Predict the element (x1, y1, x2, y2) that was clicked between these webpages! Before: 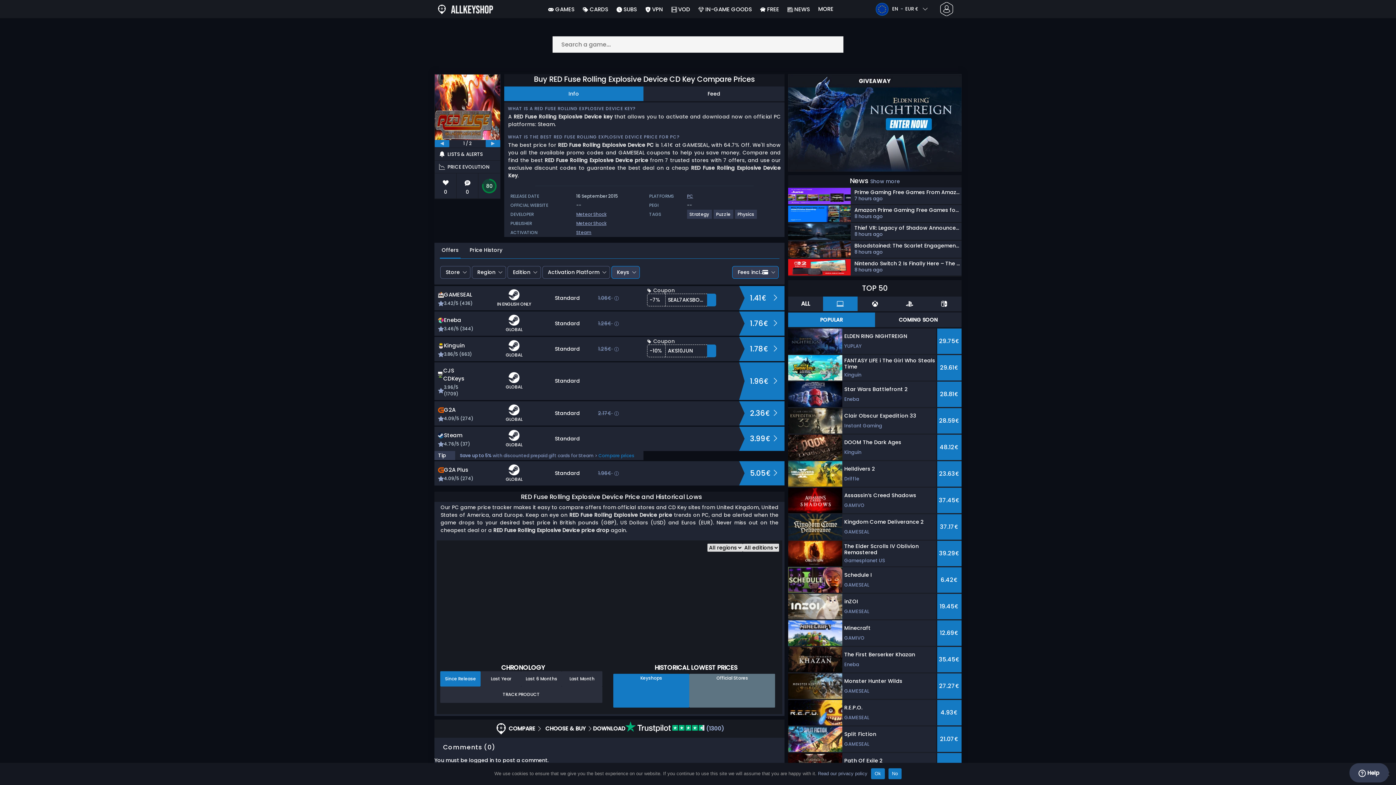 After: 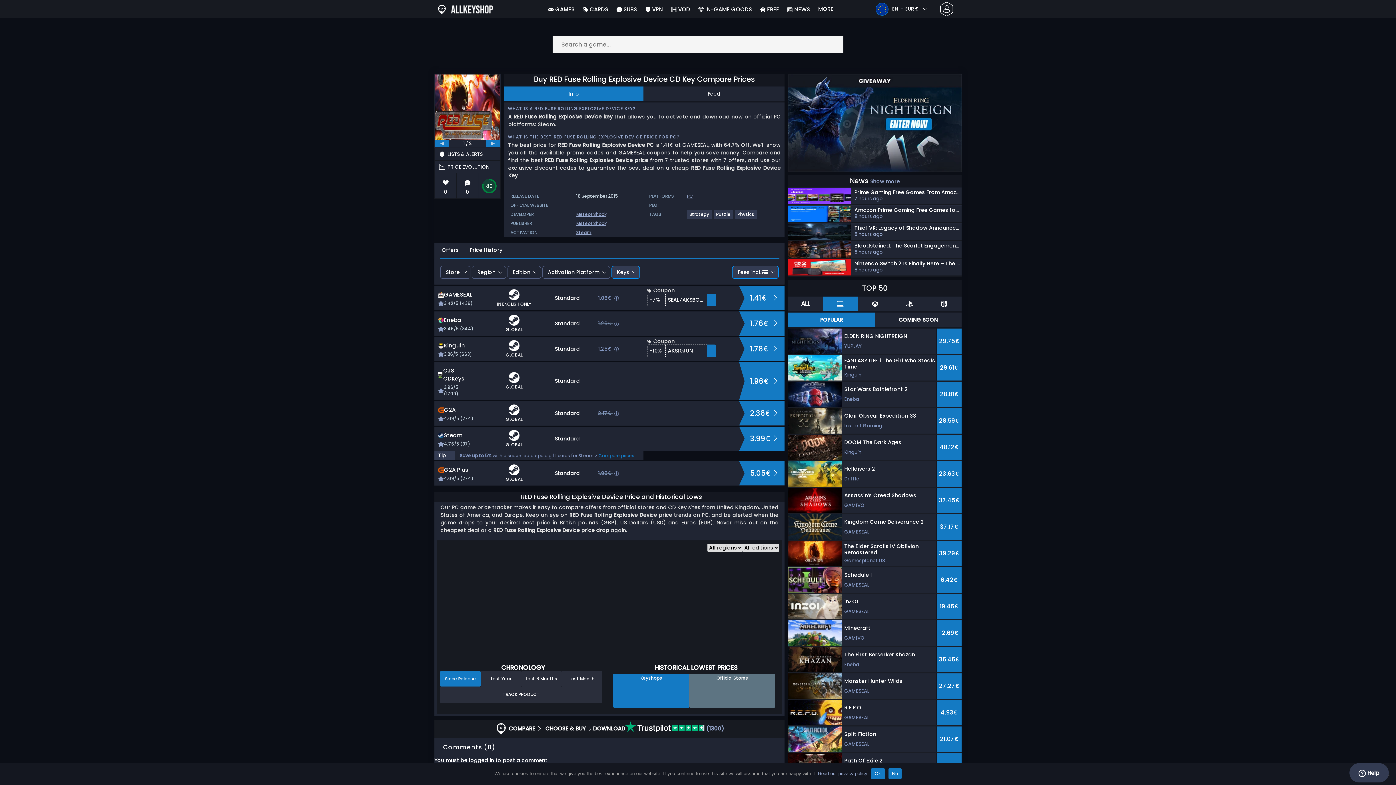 Action: bbox: (504, 86, 643, 101) label: Info